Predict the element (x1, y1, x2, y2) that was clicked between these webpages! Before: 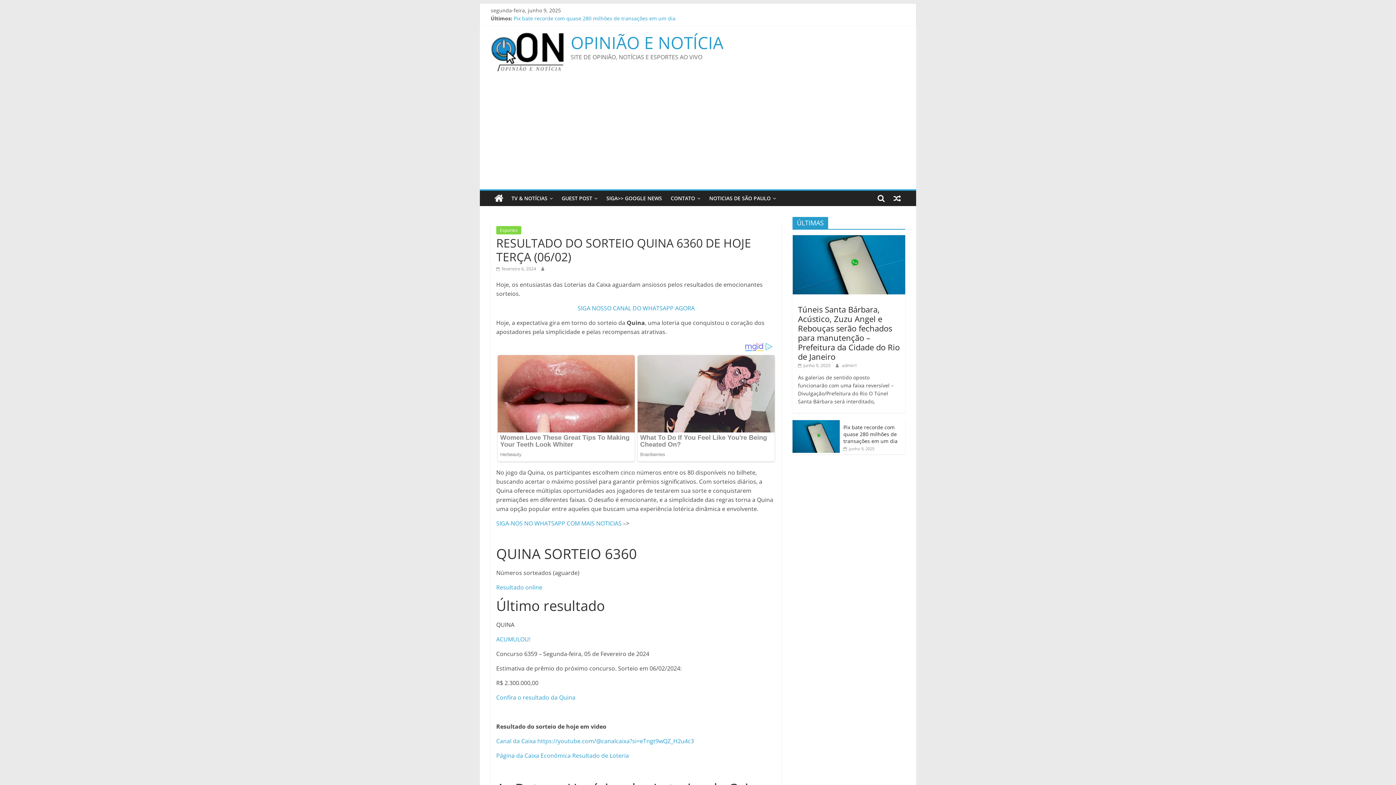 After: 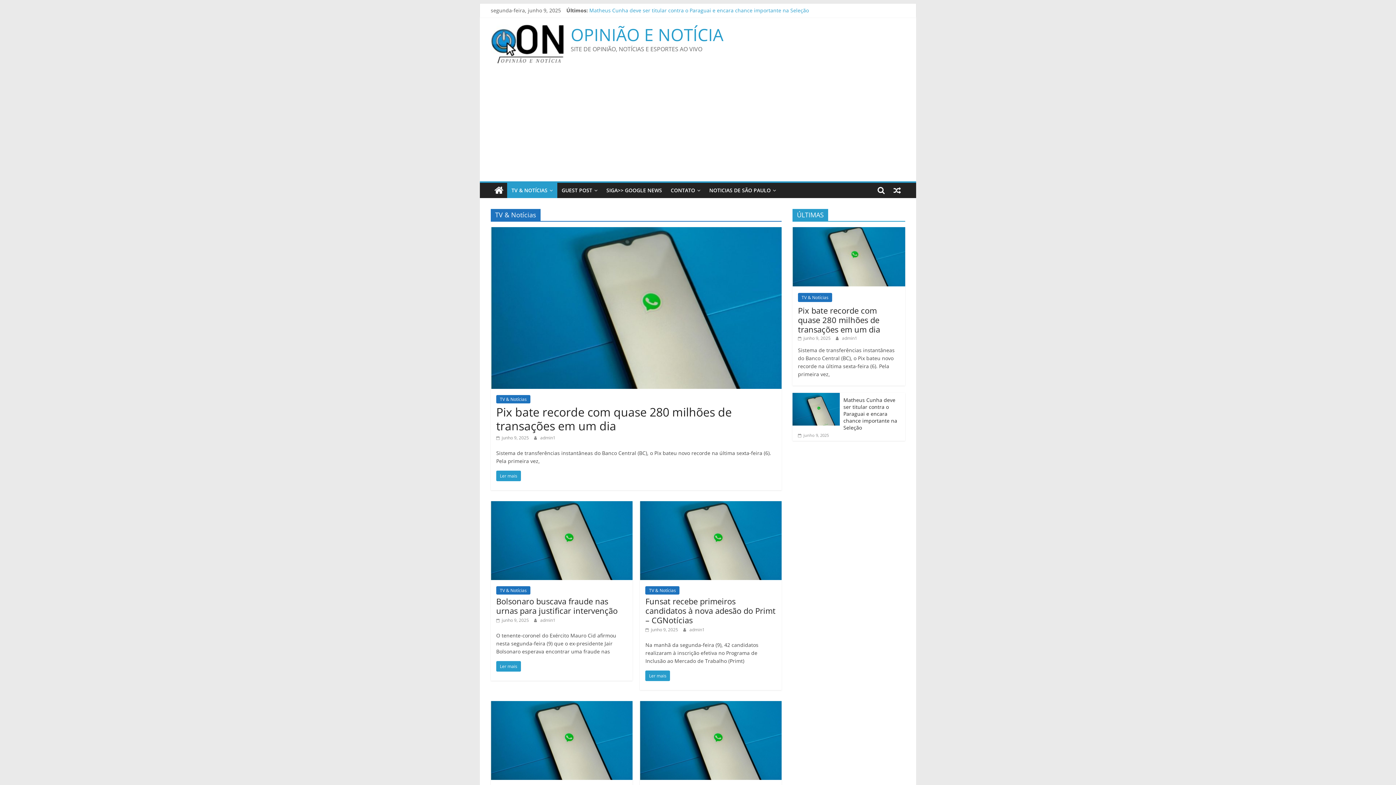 Action: label: TV & NOTÍCIAS bbox: (507, 190, 557, 206)